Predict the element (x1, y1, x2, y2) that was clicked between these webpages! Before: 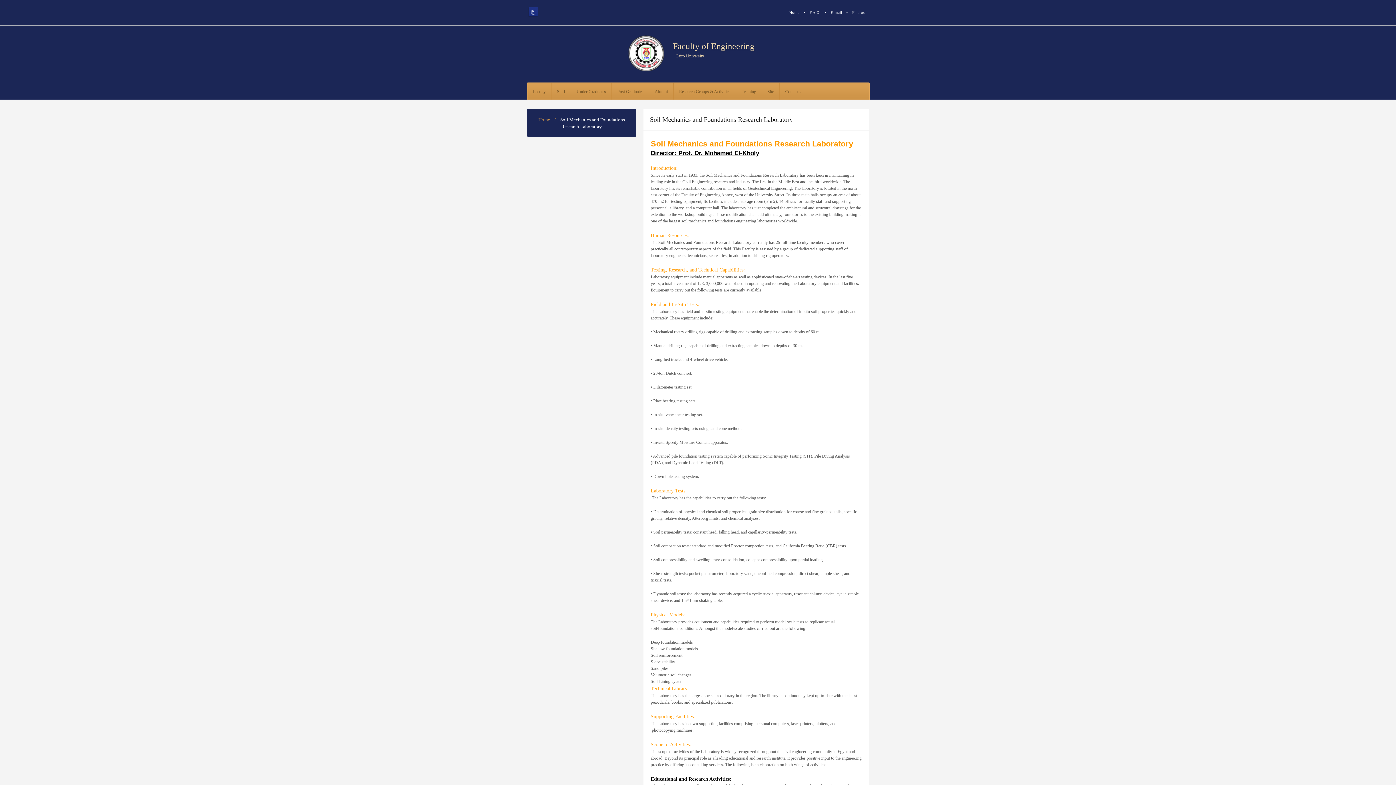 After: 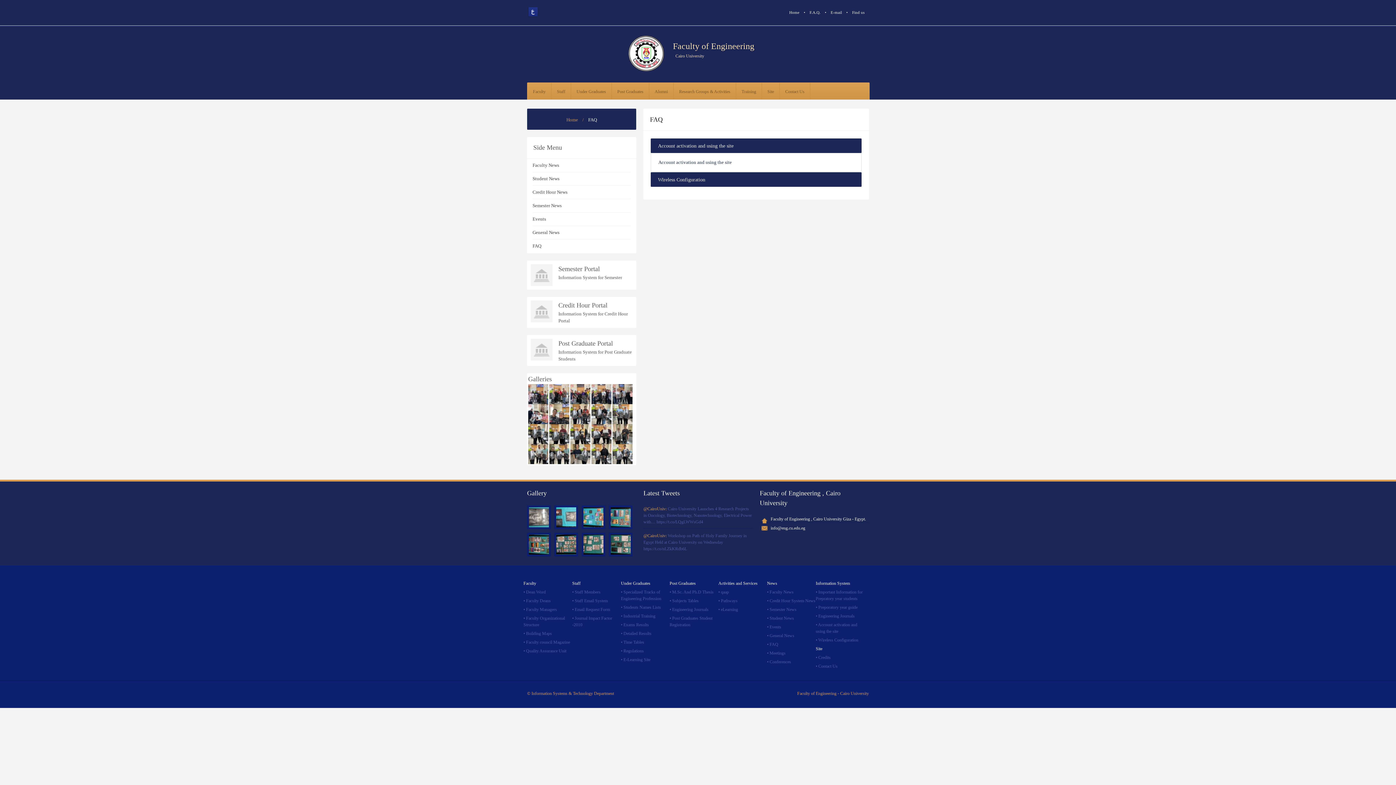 Action: bbox: (805, 10, 825, 14) label: F.A.Q.